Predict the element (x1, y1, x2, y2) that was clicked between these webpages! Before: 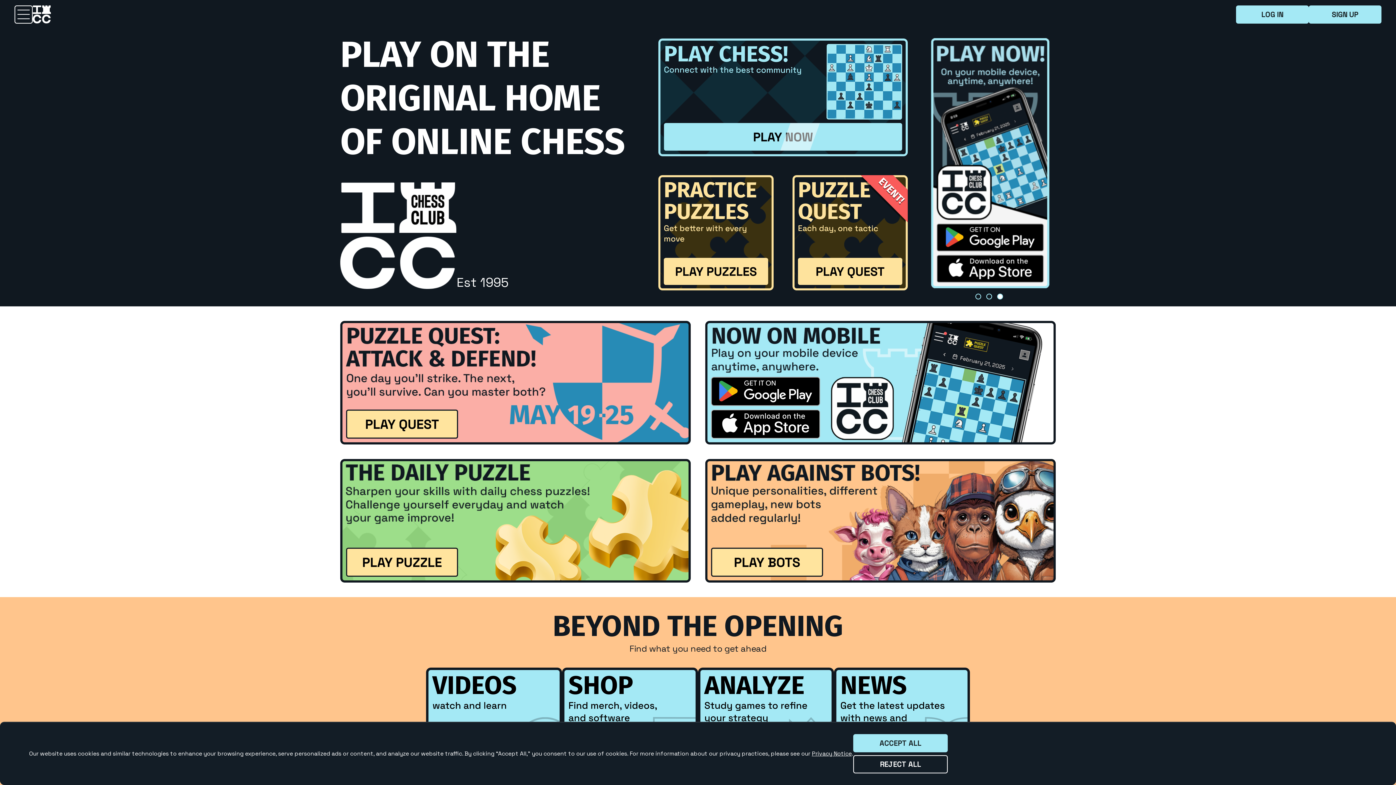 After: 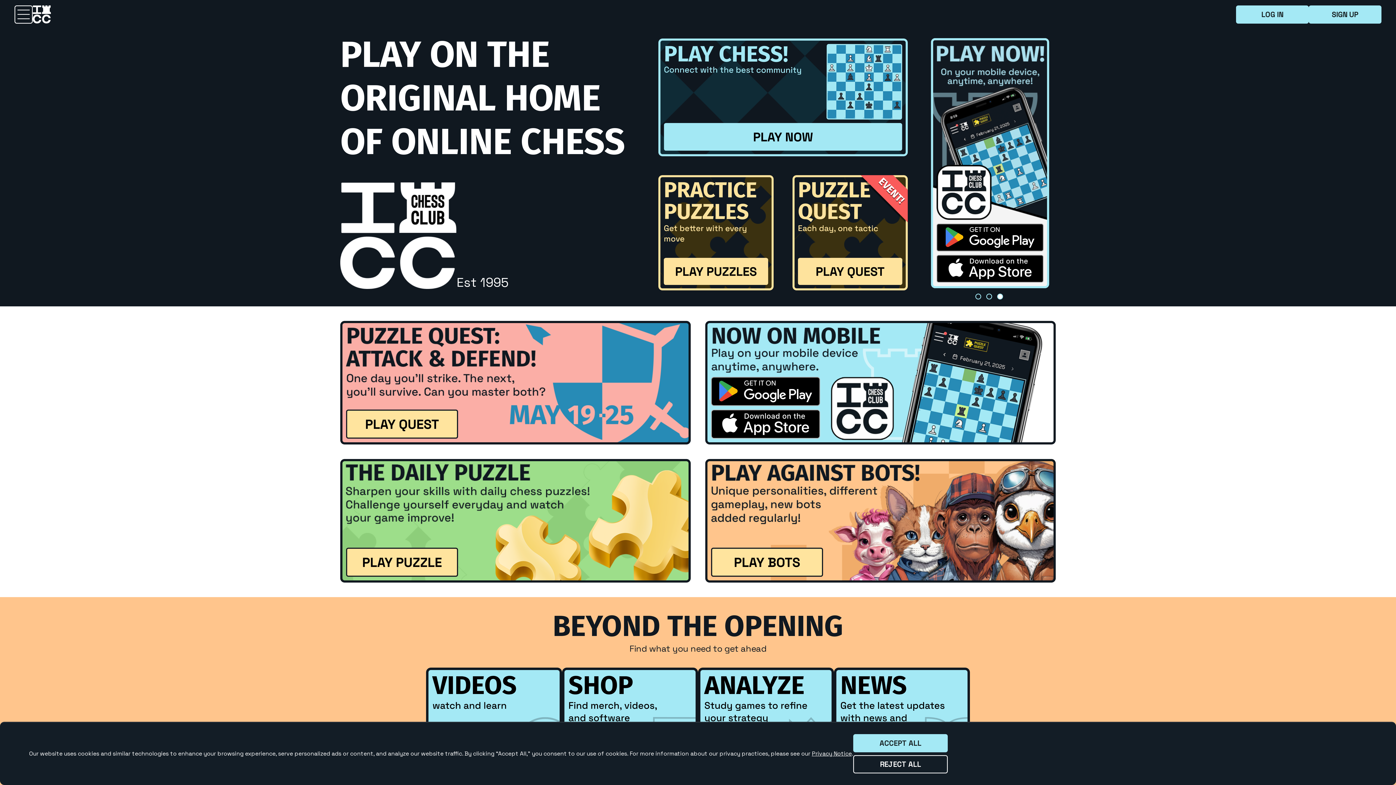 Action: bbox: (32, 5, 50, 23)